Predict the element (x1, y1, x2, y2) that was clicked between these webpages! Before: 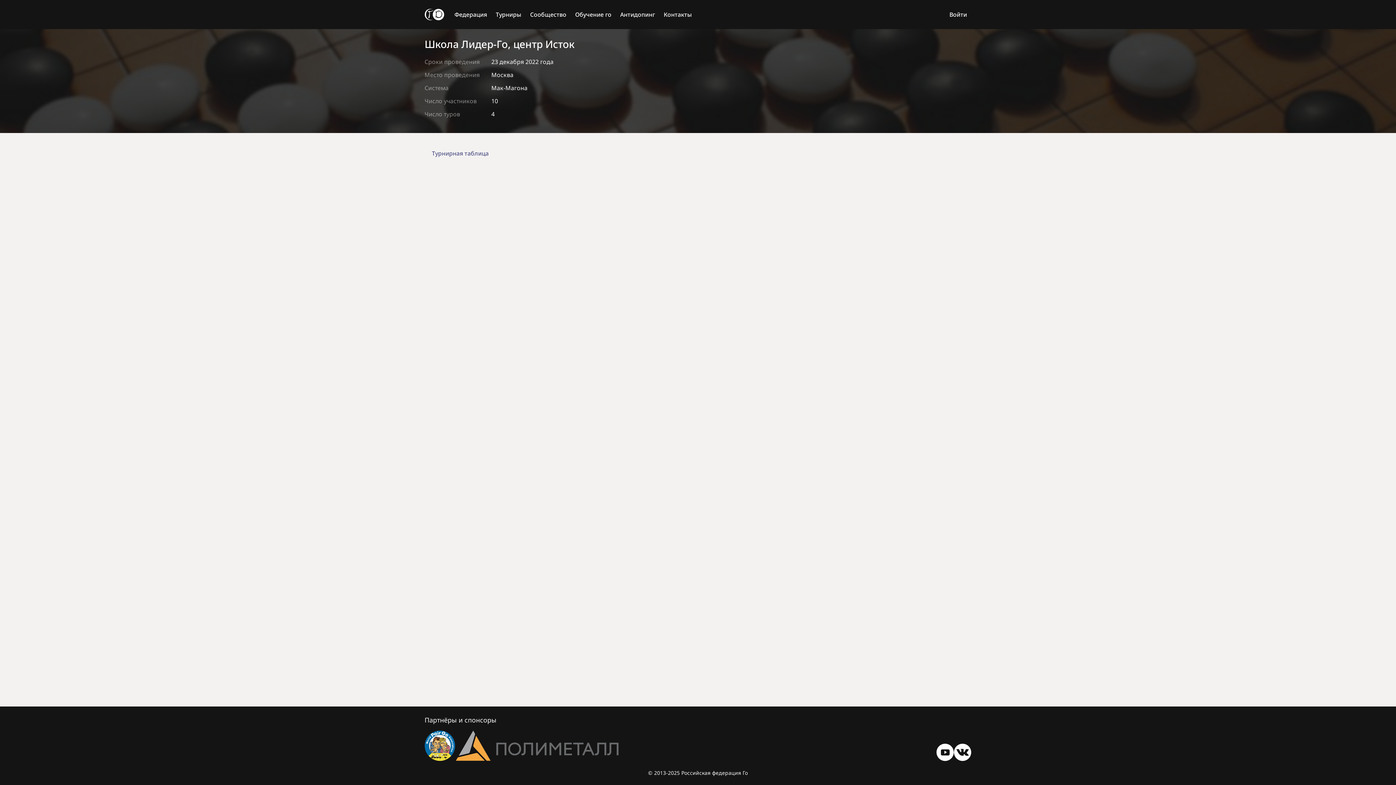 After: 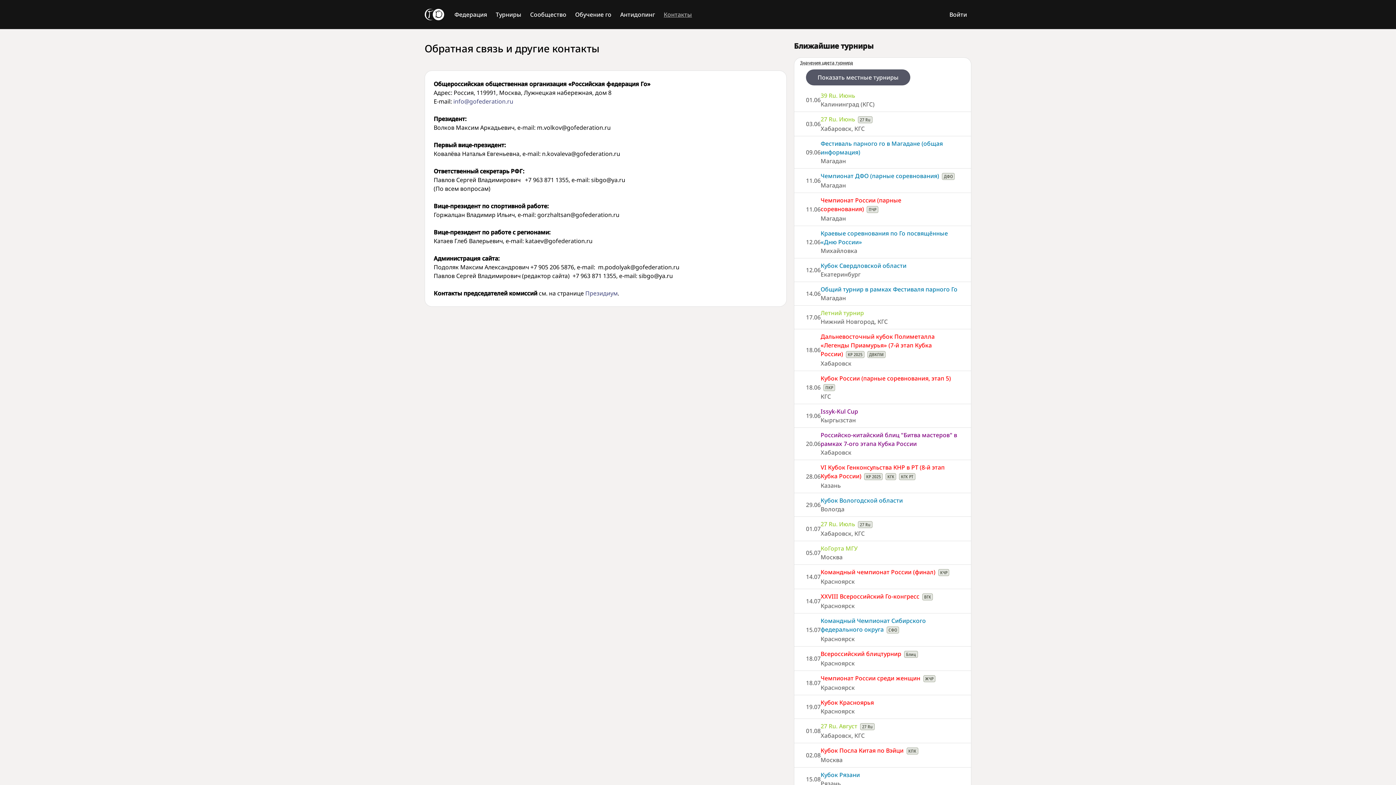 Action: label: Контакты bbox: (659, 7, 696, 21)